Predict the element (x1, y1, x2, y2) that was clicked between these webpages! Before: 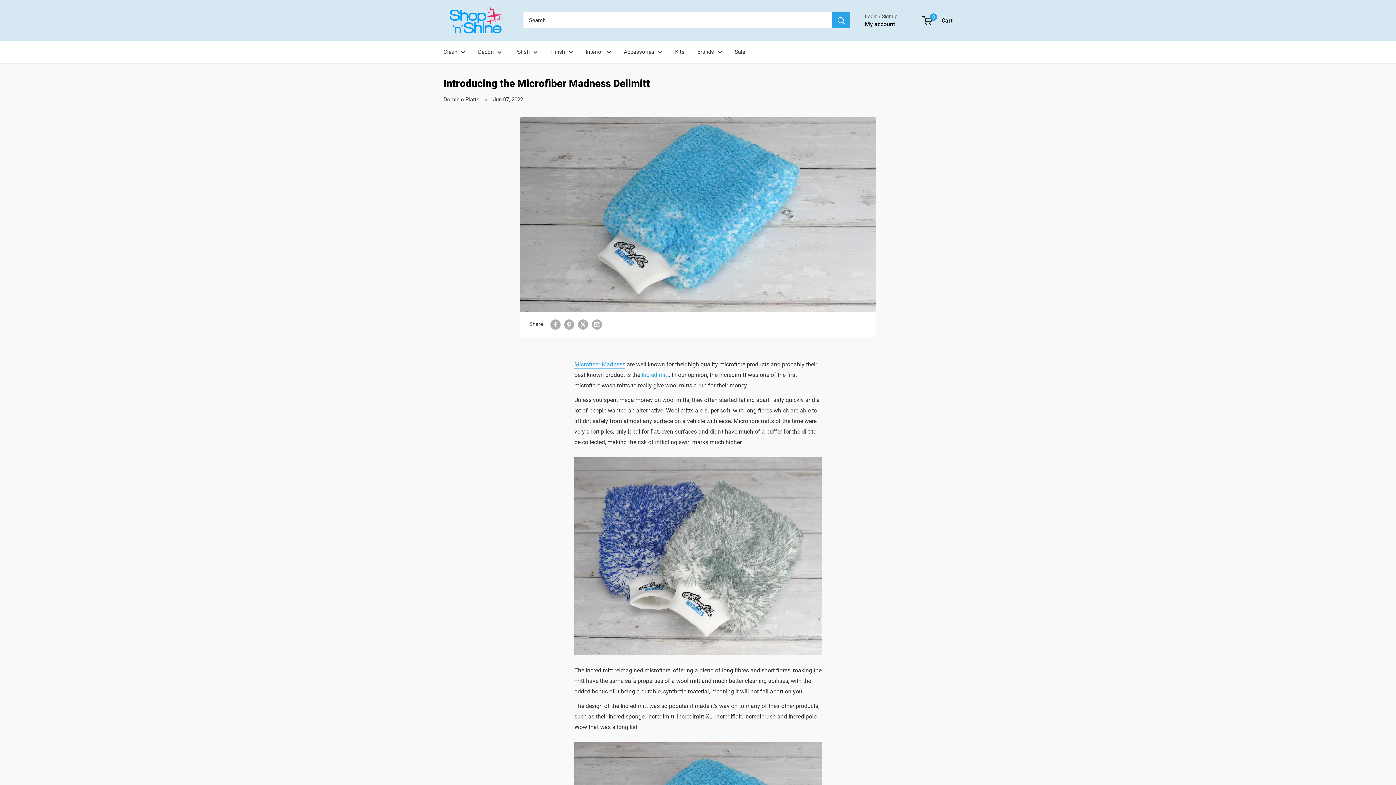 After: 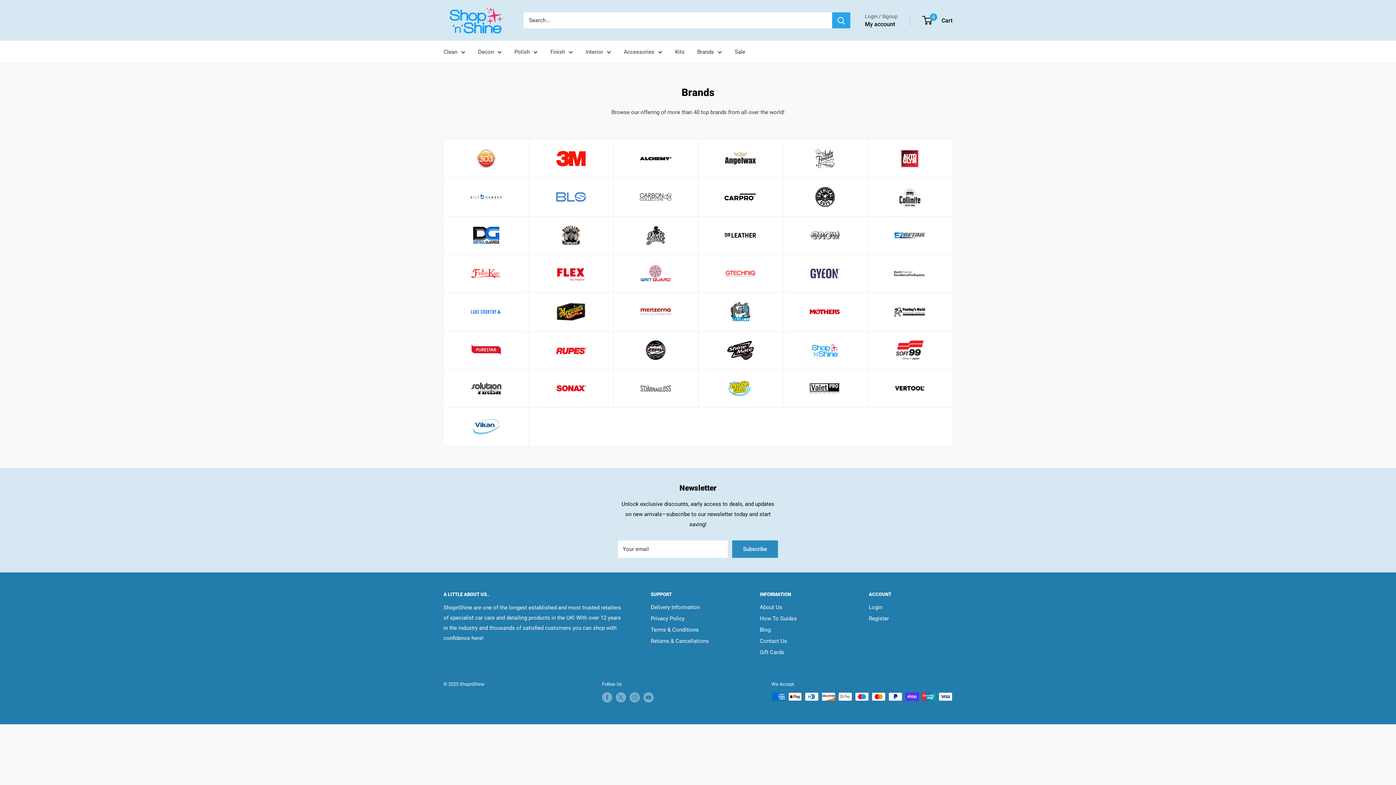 Action: bbox: (697, 46, 722, 57) label: Brands